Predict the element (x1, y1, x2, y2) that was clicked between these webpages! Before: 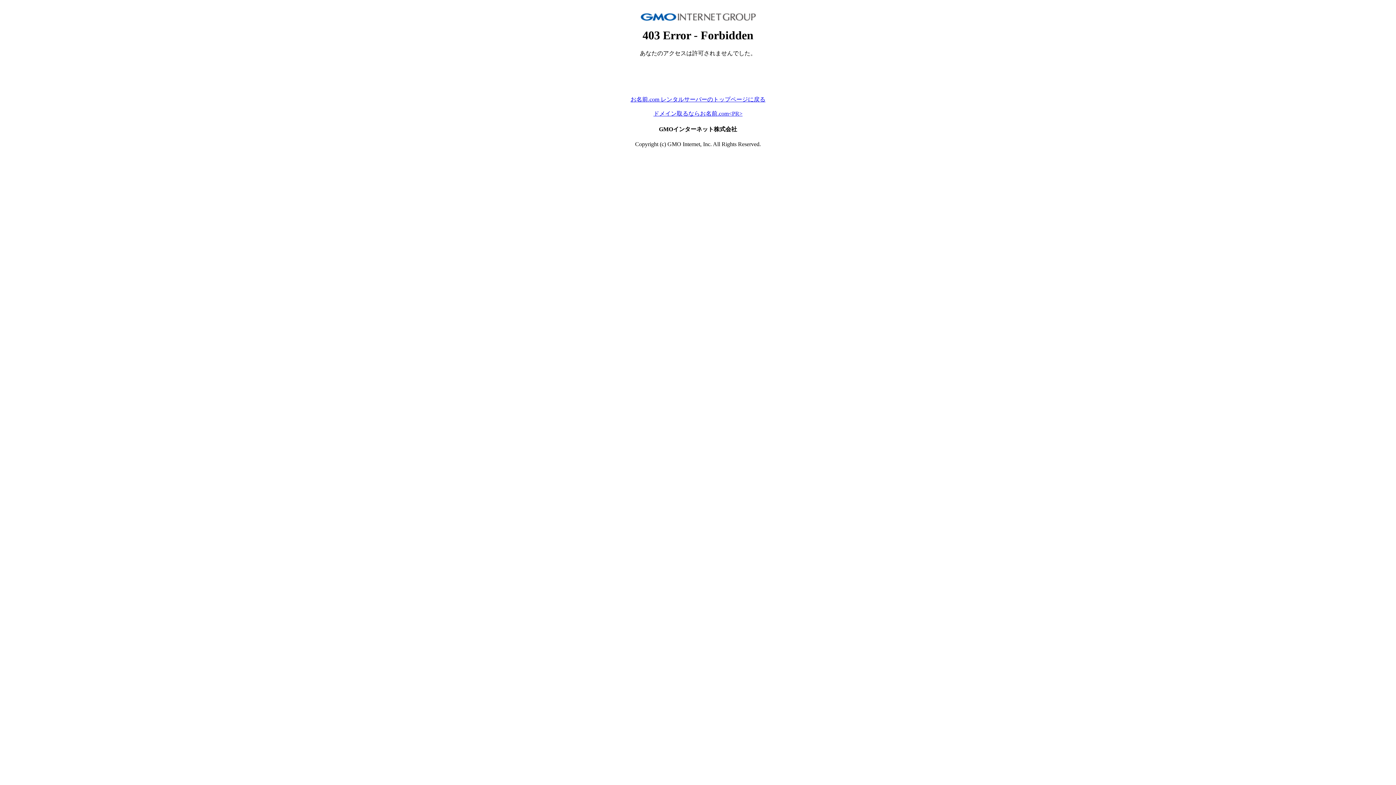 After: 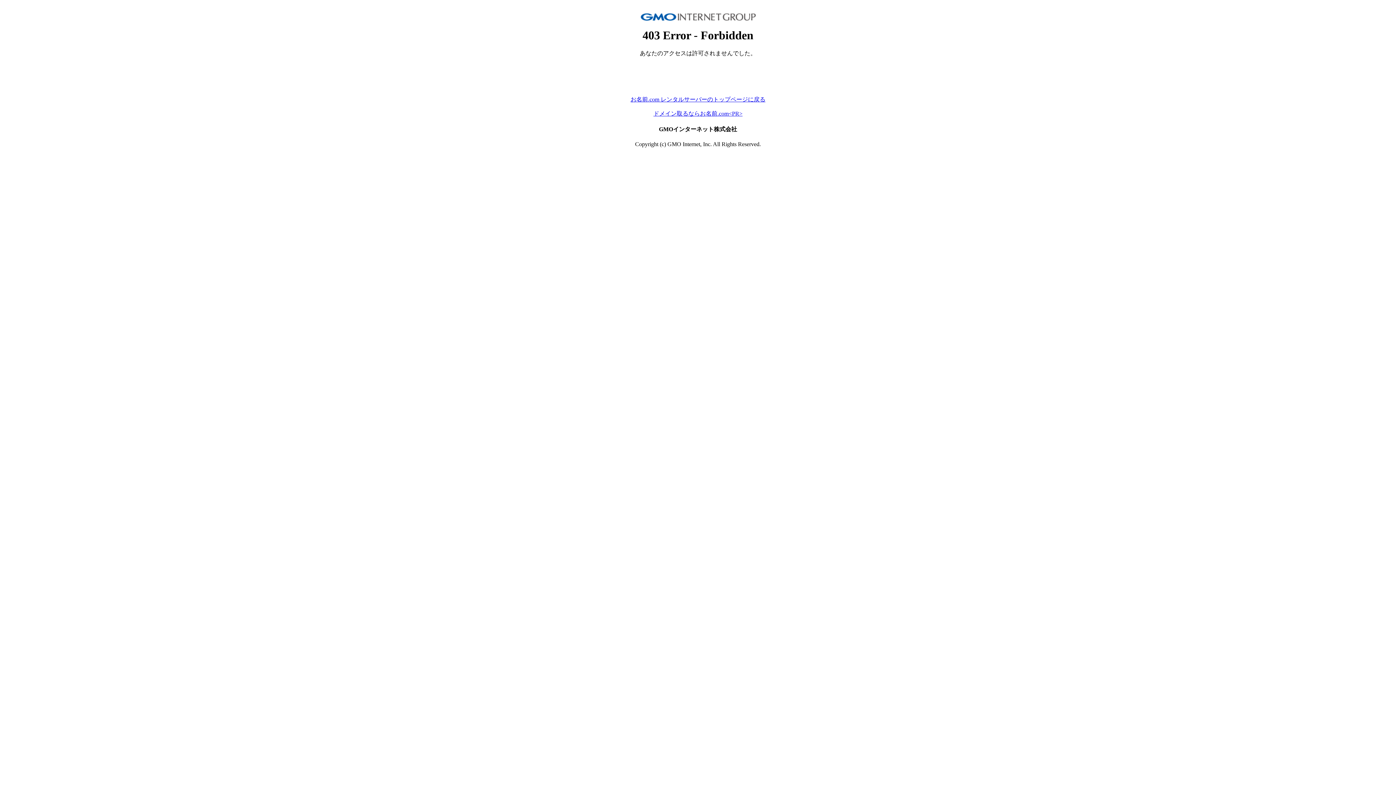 Action: bbox: (653, 110, 742, 116) label: ドメイン取るならお名前.com<PR>